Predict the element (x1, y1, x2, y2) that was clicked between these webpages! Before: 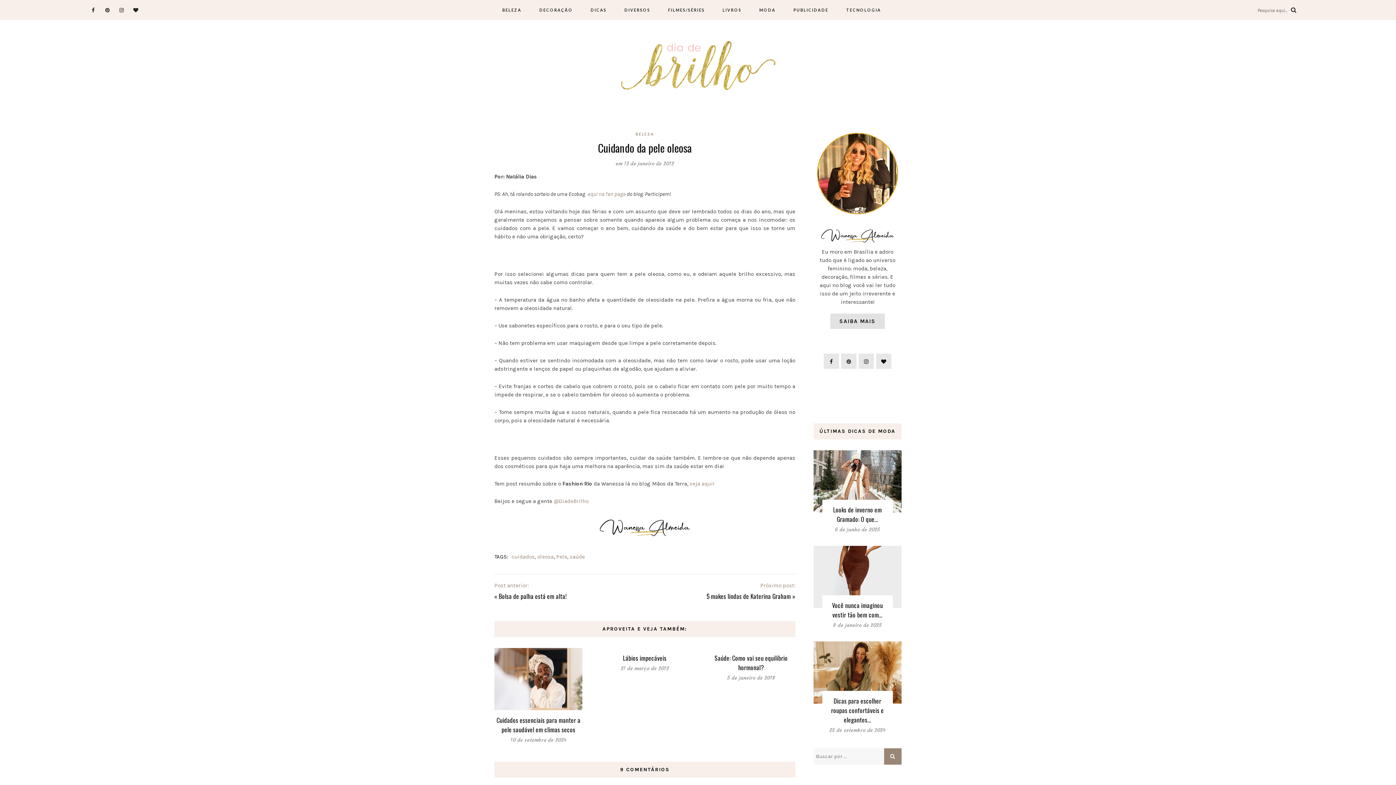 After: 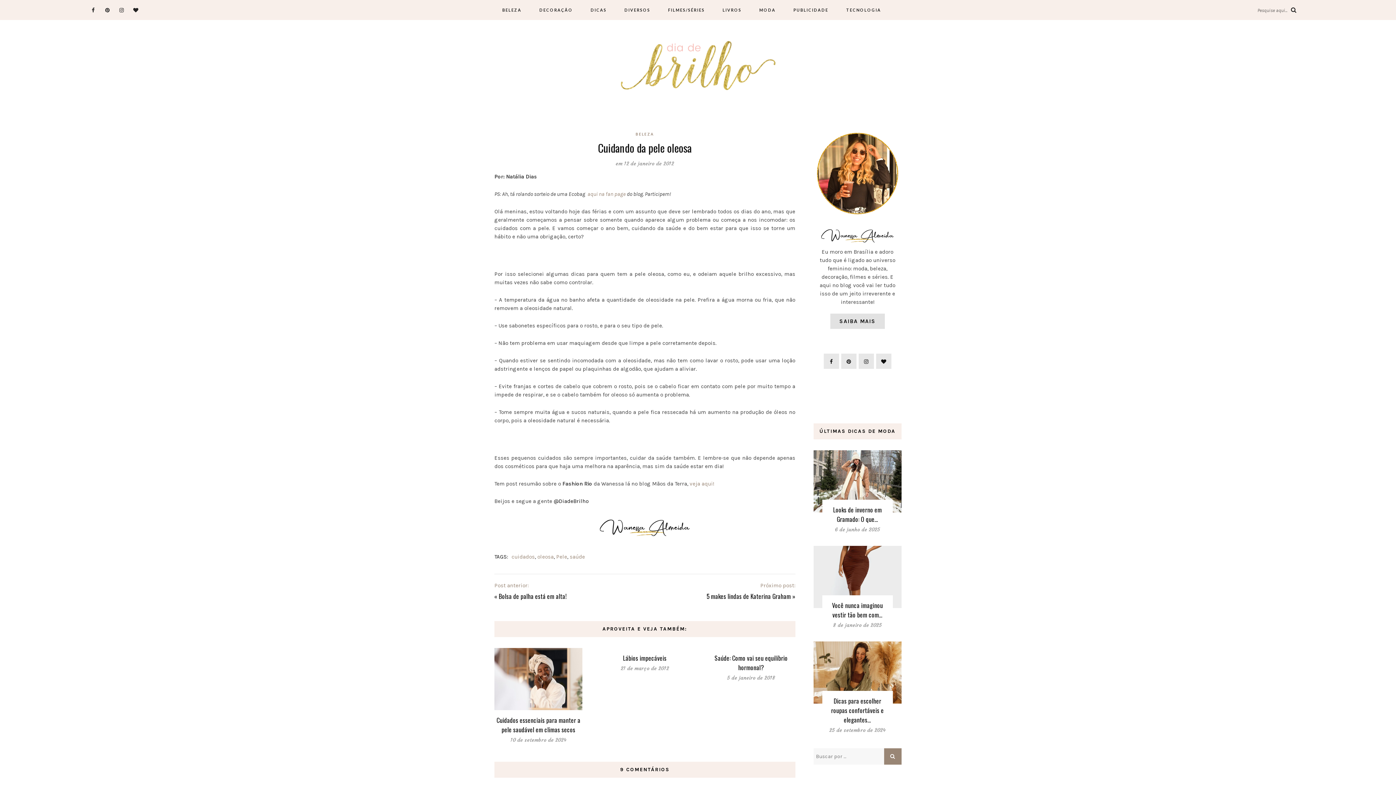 Action: bbox: (553, 498, 588, 504) label: @DiadeBrilho